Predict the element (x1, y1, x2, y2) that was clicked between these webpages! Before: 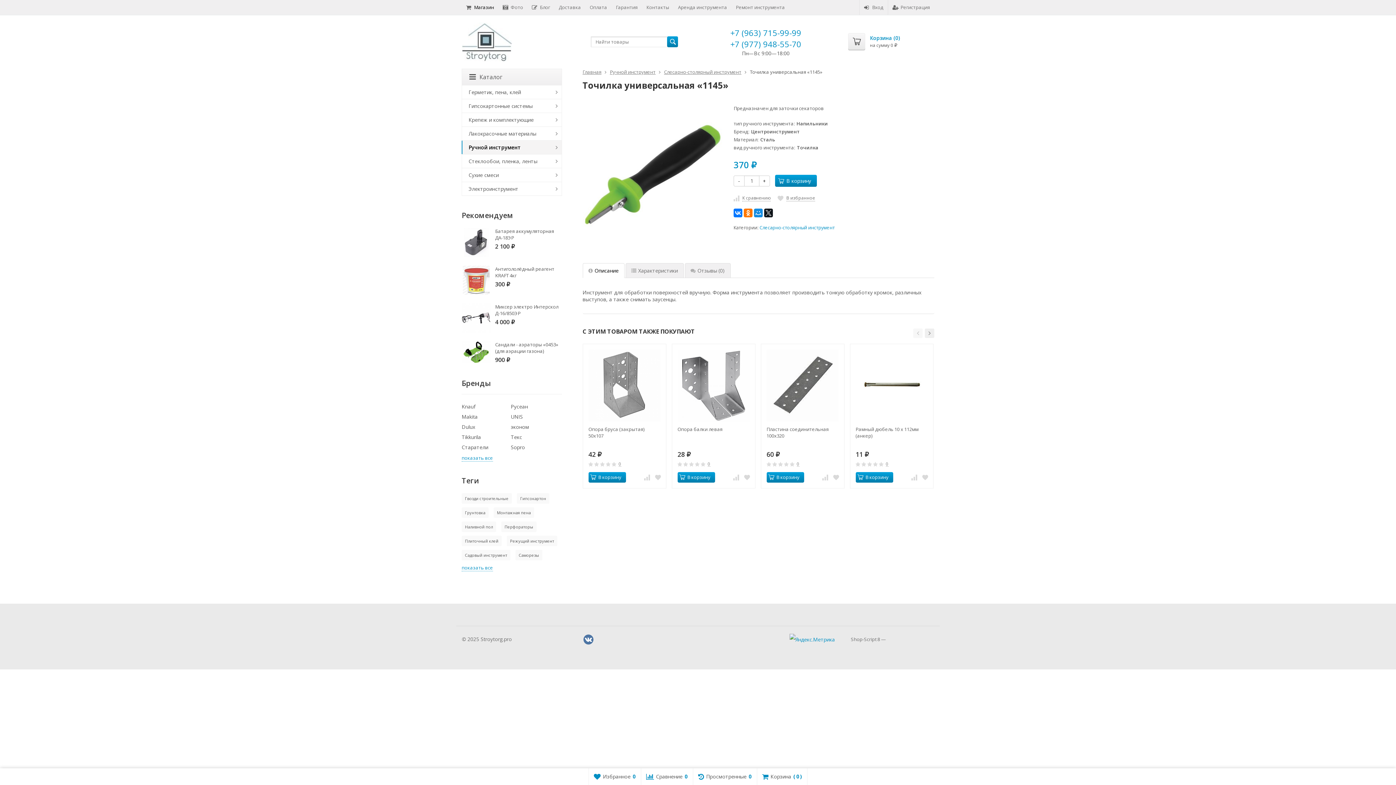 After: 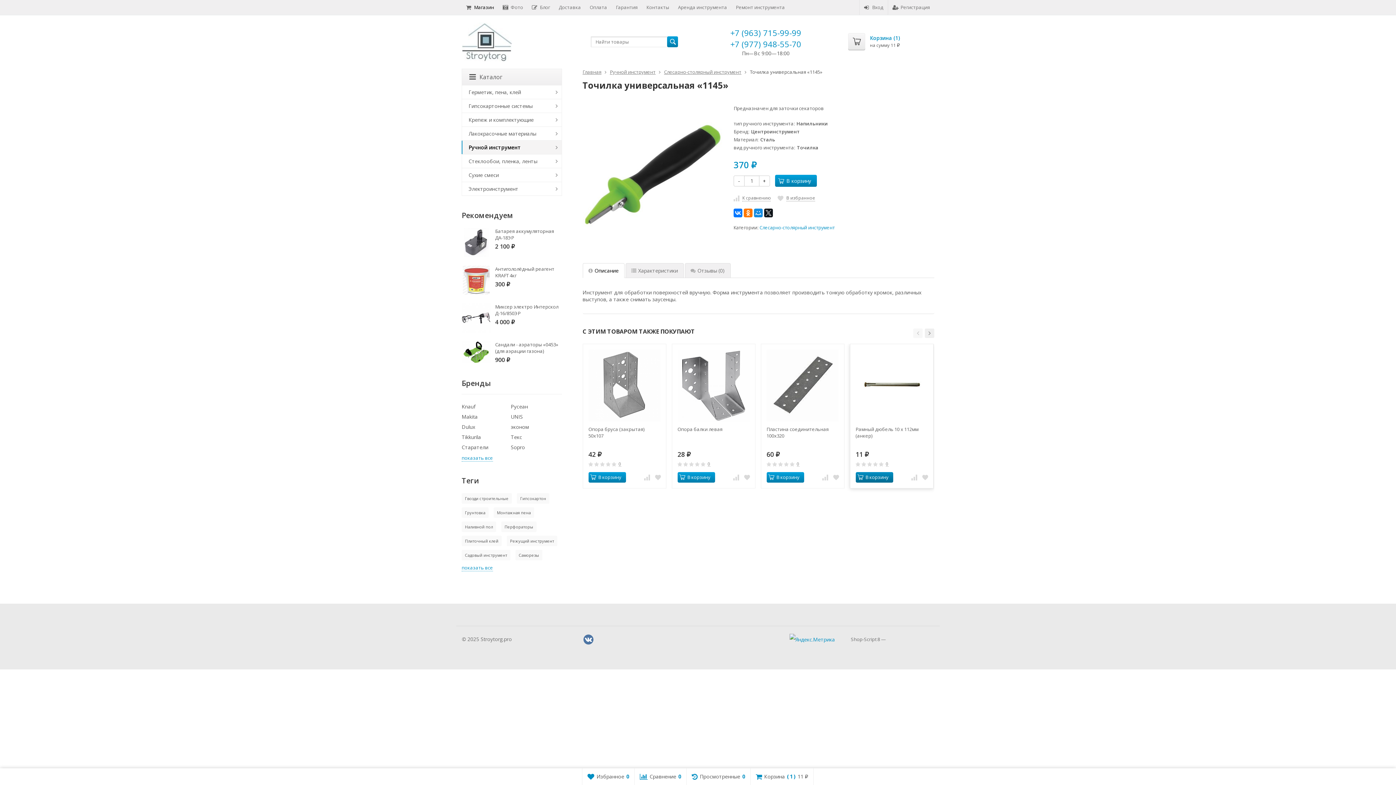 Action: label: В корзину bbox: (855, 472, 893, 482)